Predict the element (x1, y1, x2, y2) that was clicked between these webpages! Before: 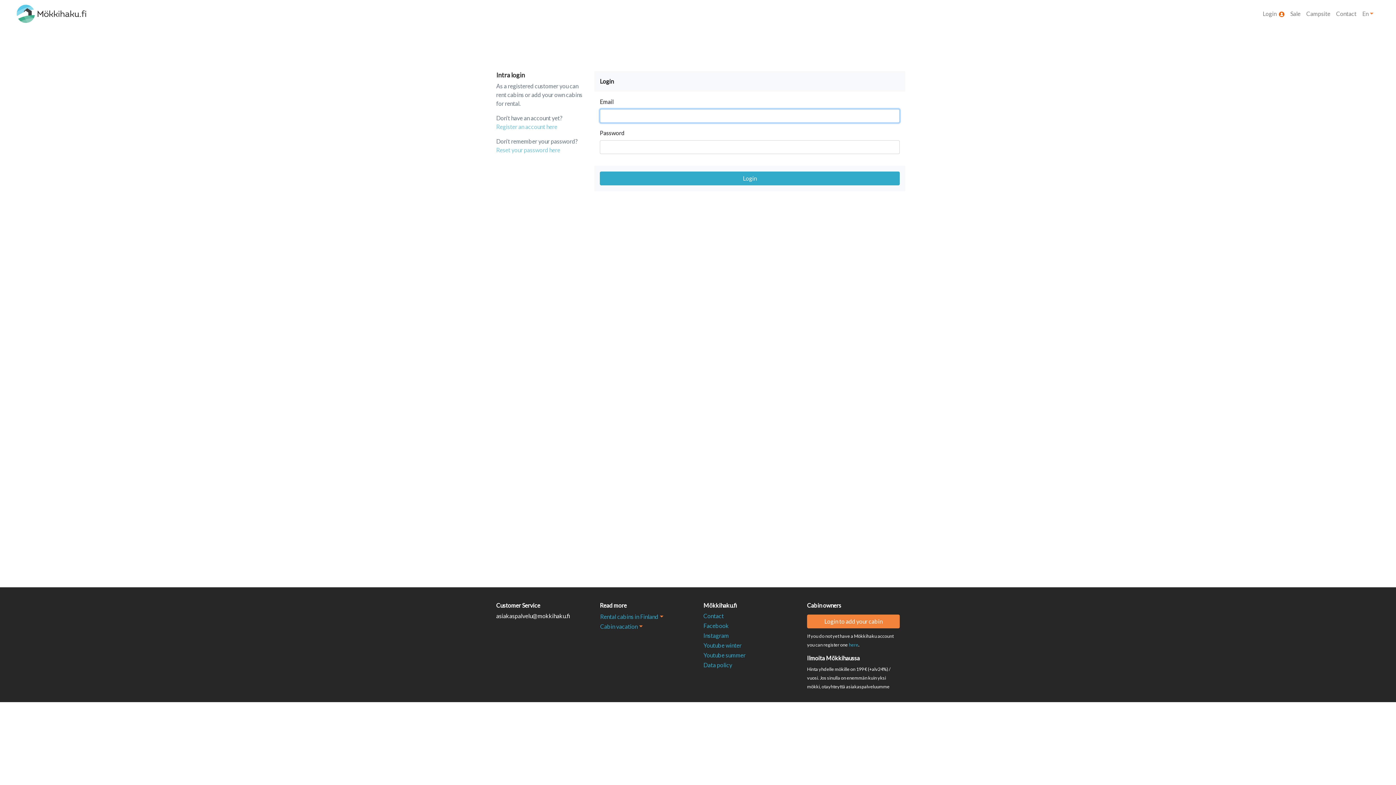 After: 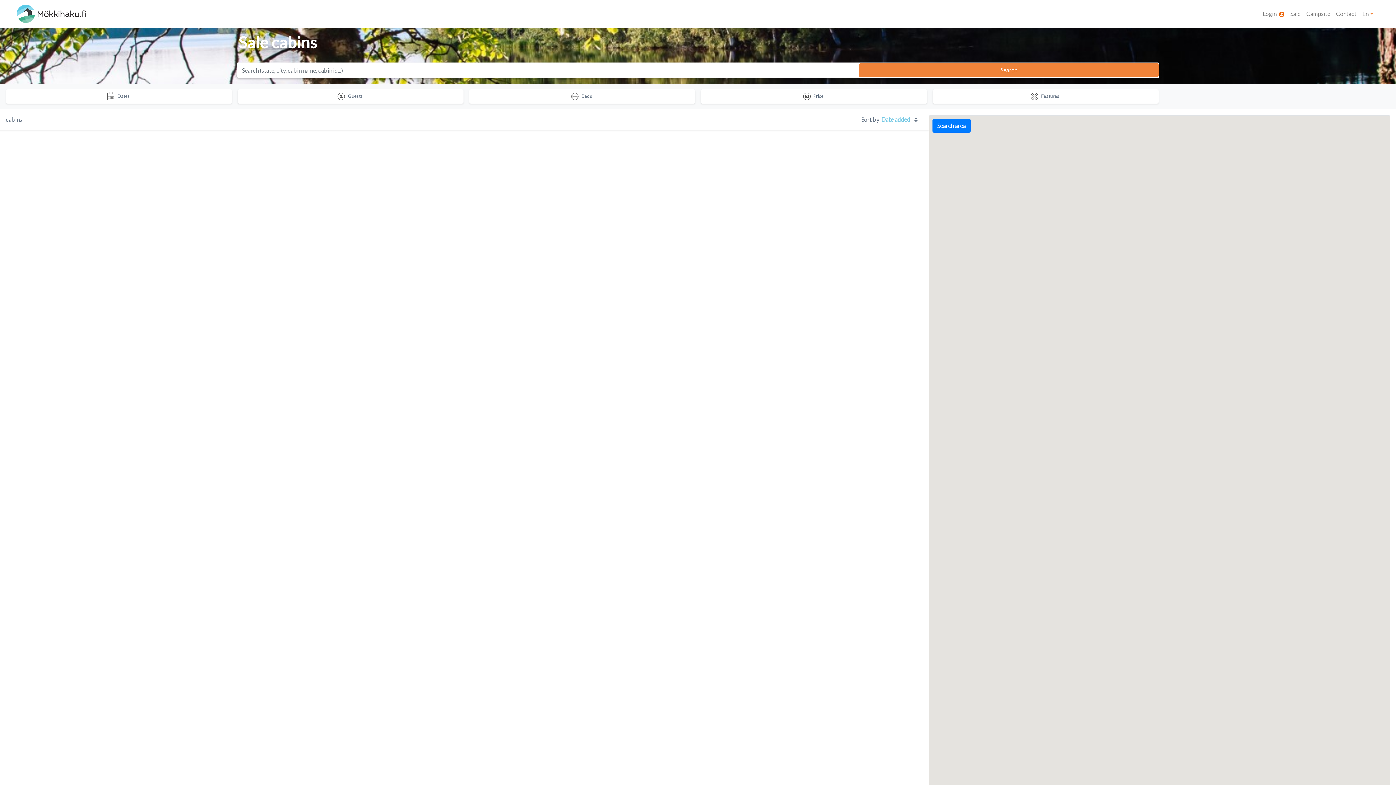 Action: bbox: (1290, 6, 1303, 21) label: Sale